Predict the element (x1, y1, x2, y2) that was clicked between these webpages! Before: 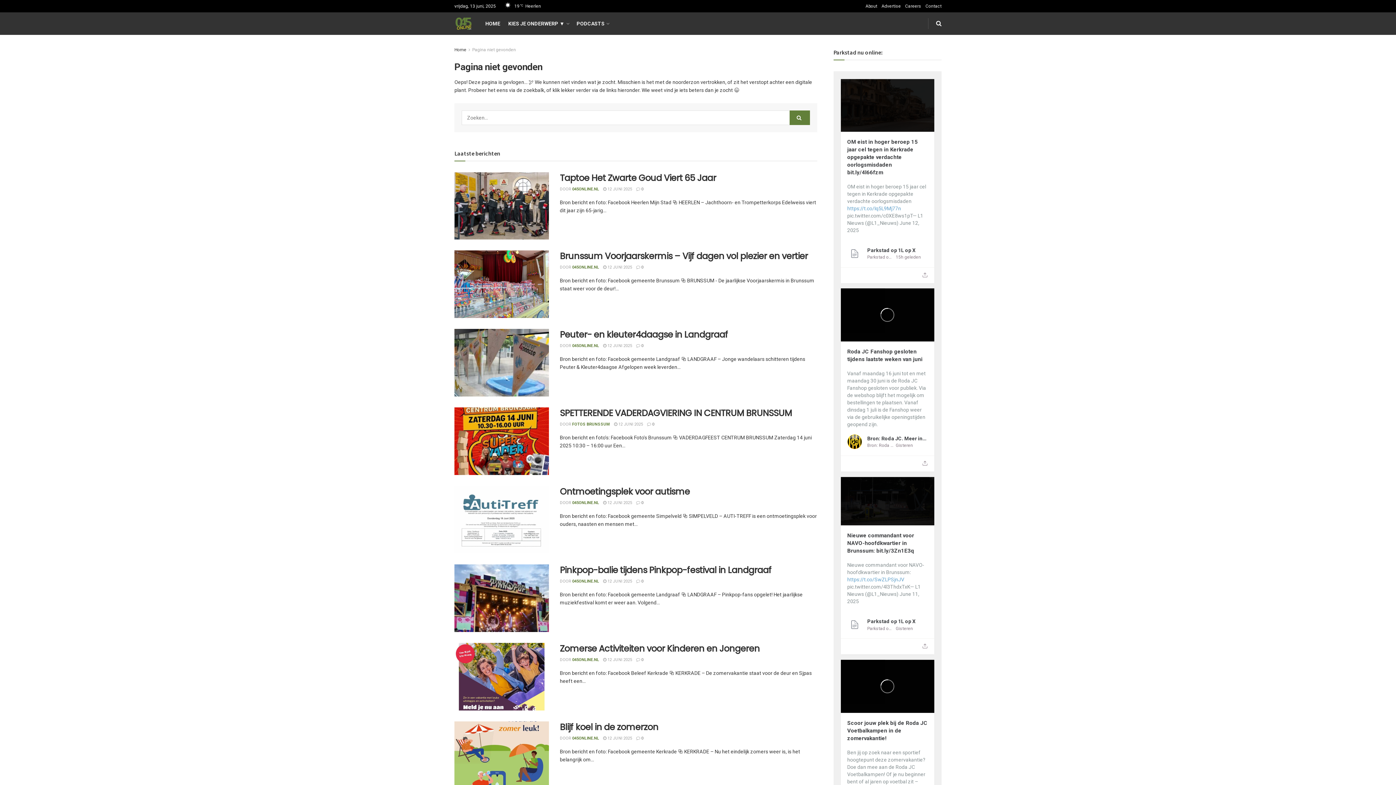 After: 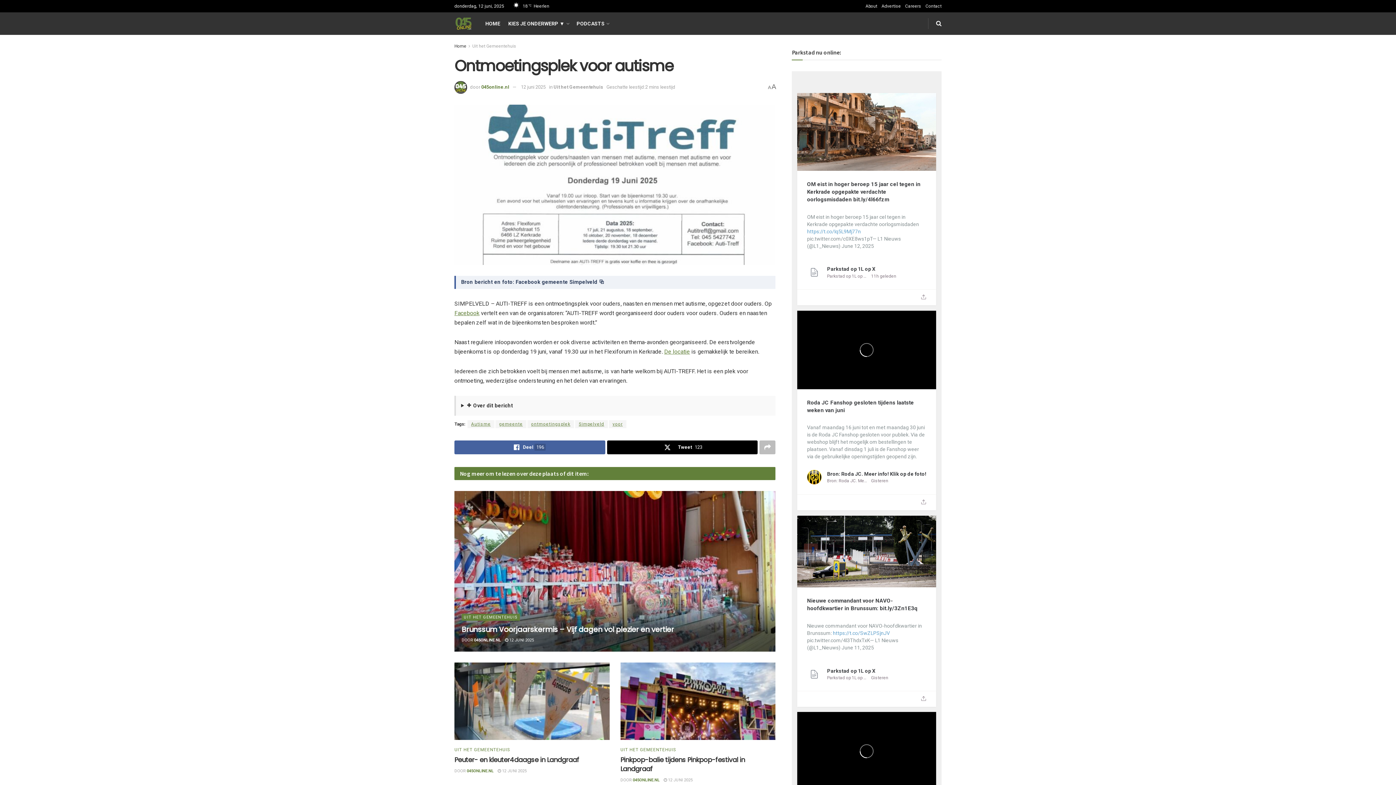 Action: bbox: (454, 486, 549, 553) label: Read article: Ontmoetingsplek voor autisme